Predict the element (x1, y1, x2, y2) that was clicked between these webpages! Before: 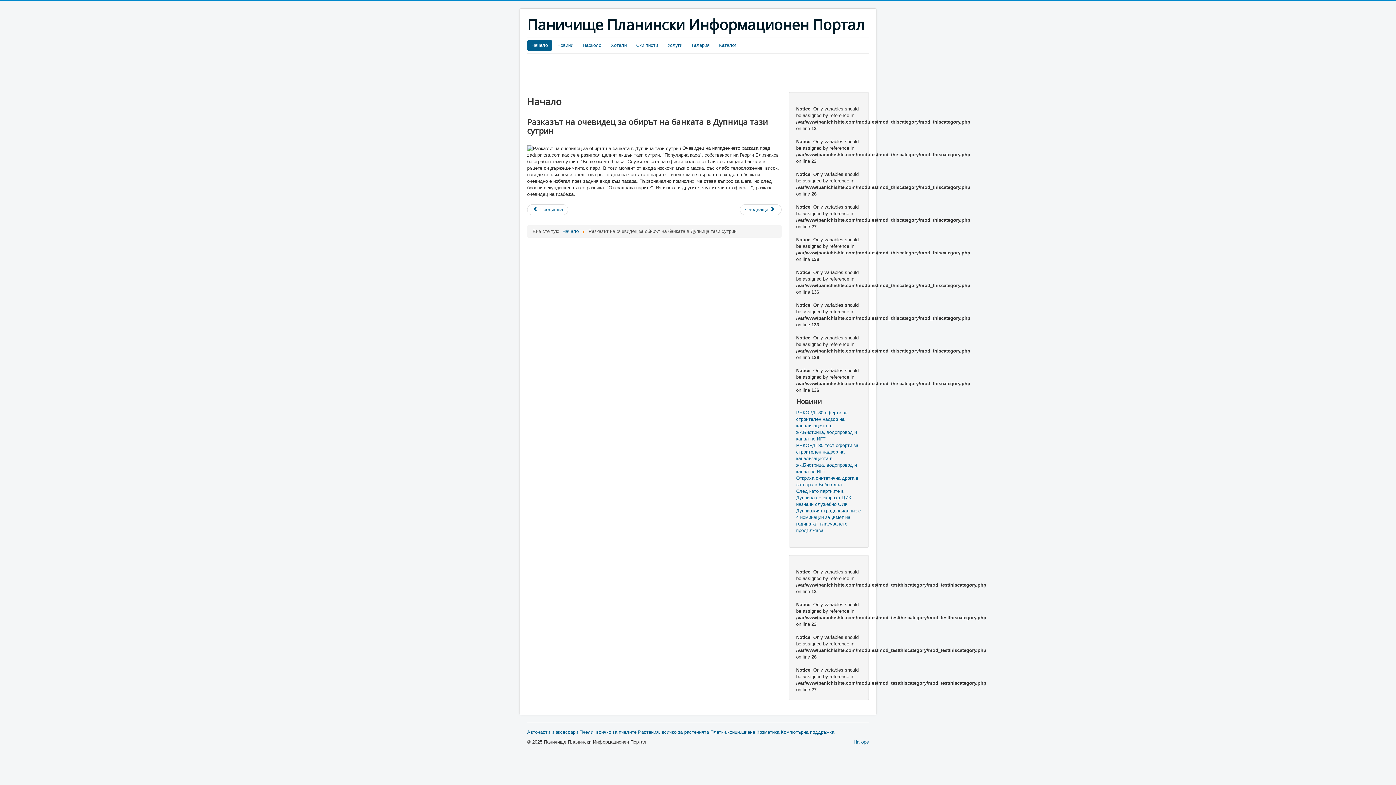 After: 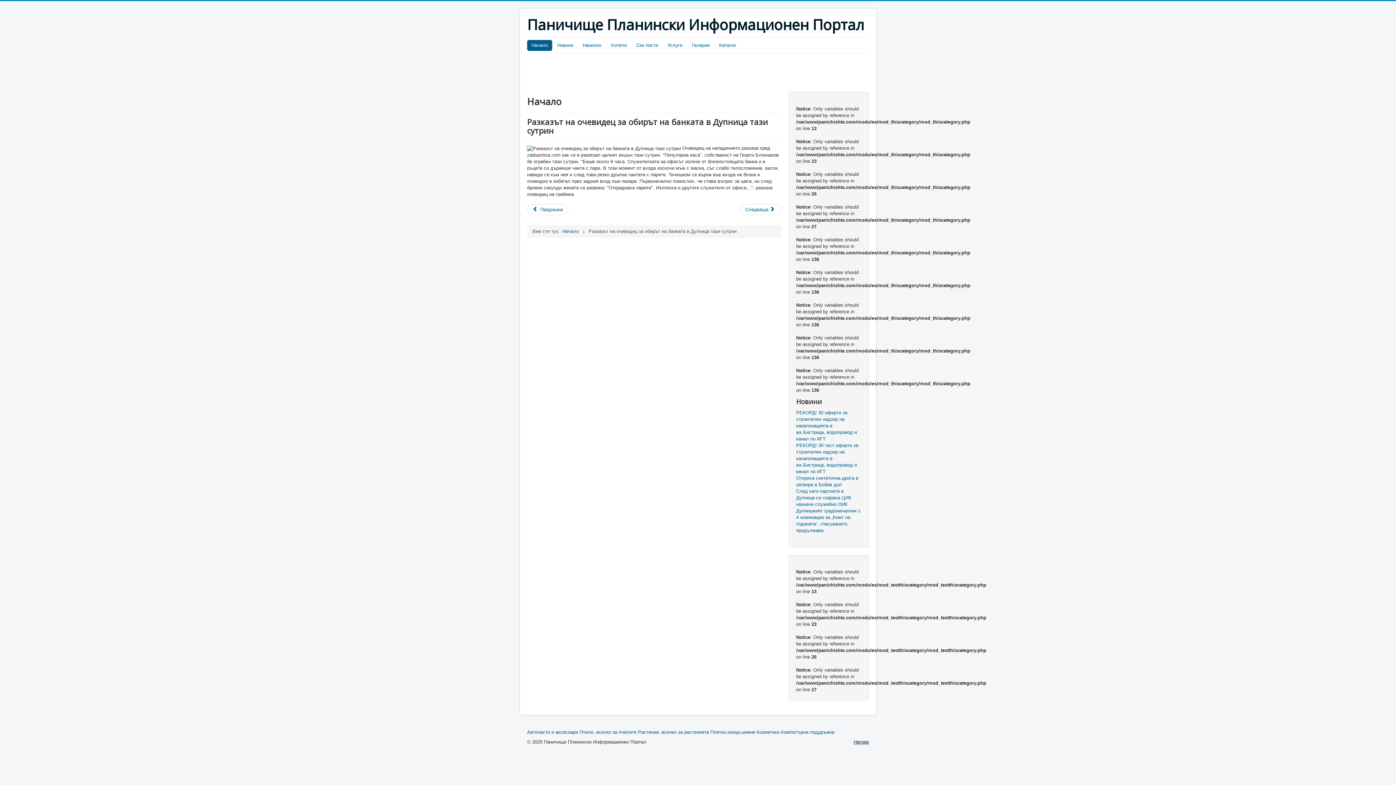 Action: bbox: (853, 739, 869, 745) label: Нагоре